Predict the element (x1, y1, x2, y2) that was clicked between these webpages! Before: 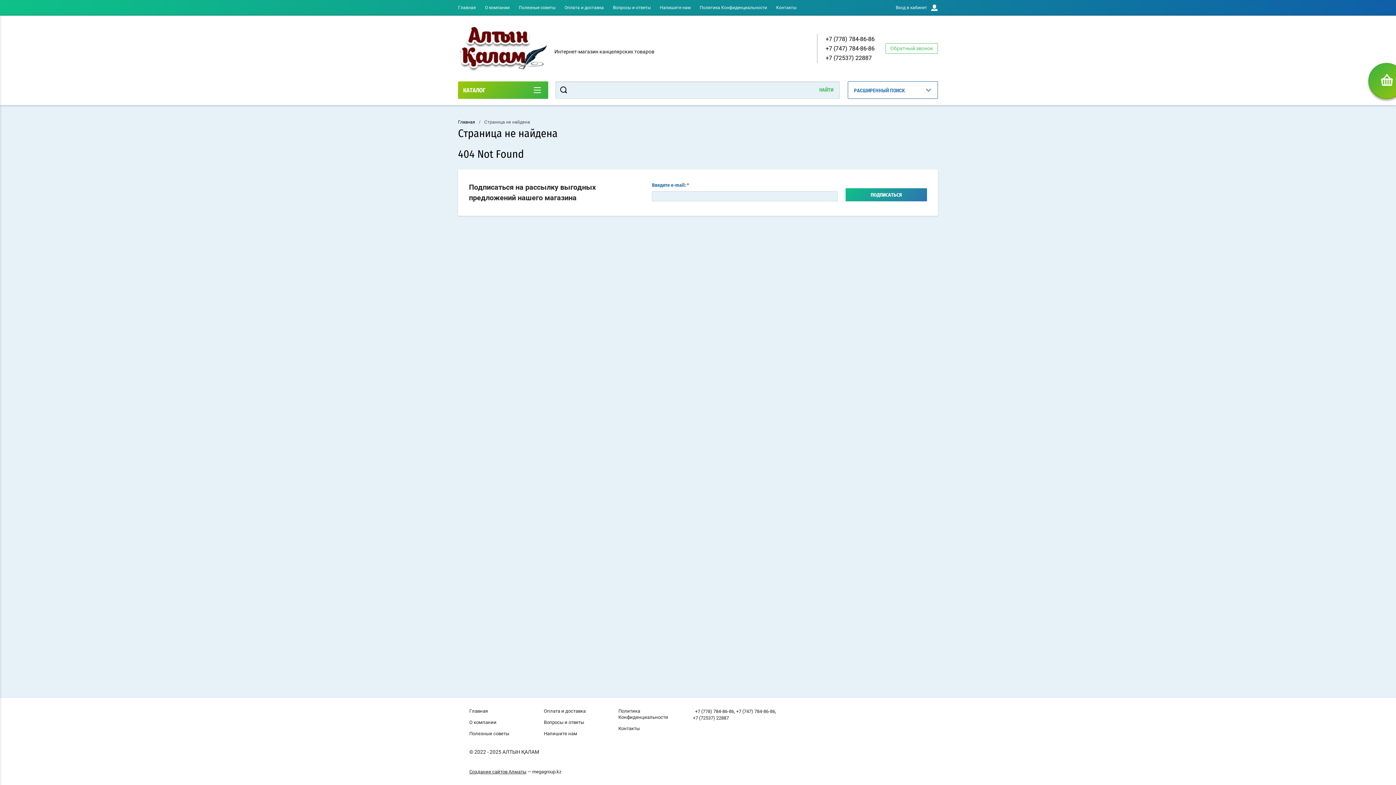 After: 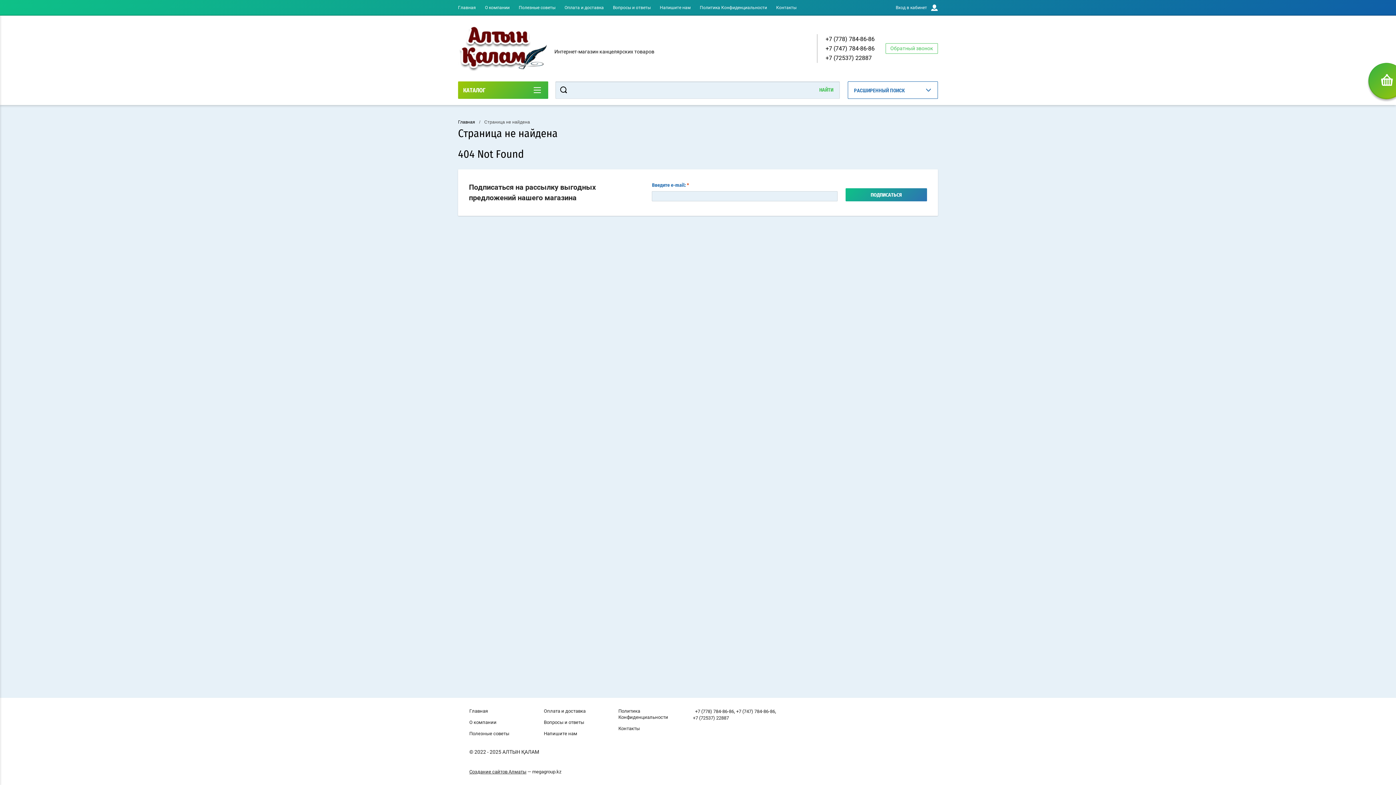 Action: bbox: (736, 709, 775, 714) label: +7 (747) 784-86-86